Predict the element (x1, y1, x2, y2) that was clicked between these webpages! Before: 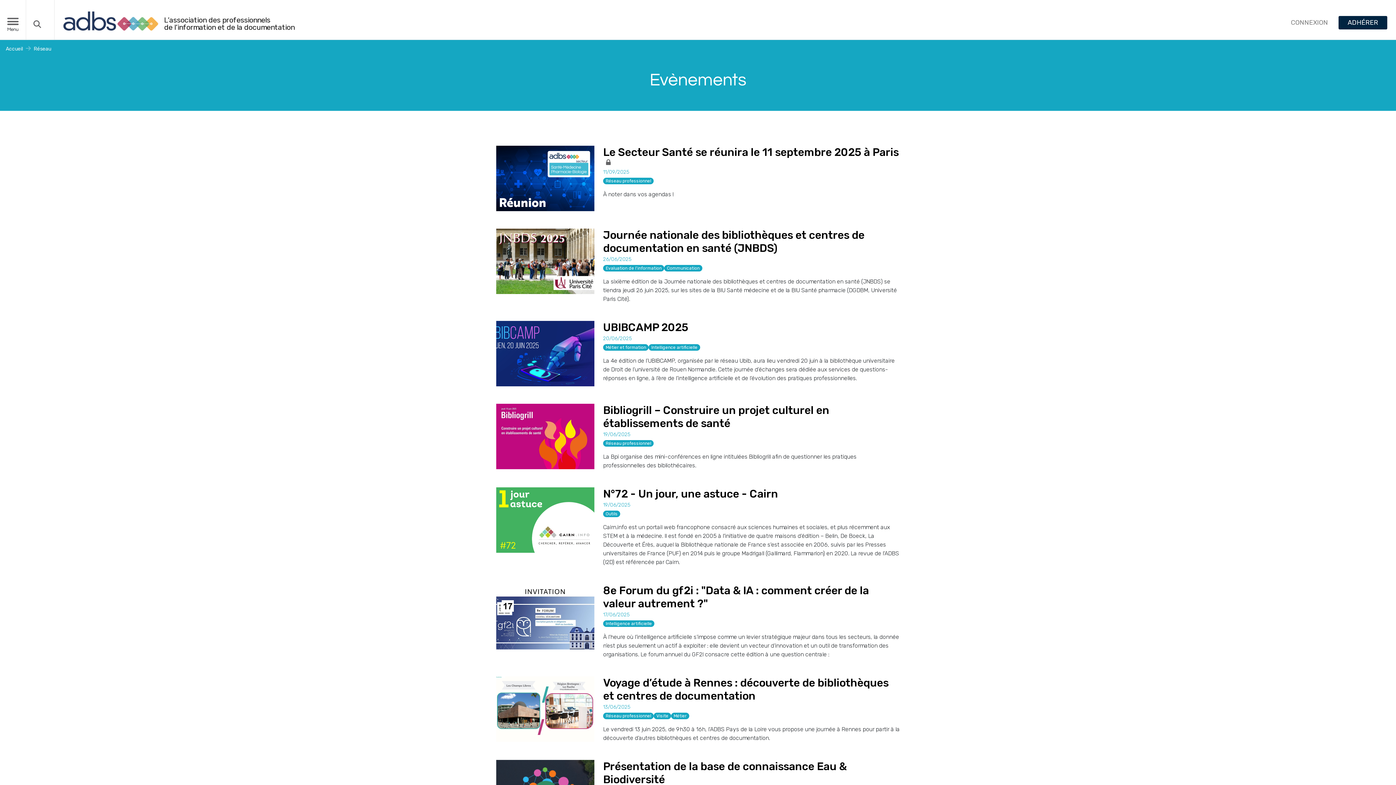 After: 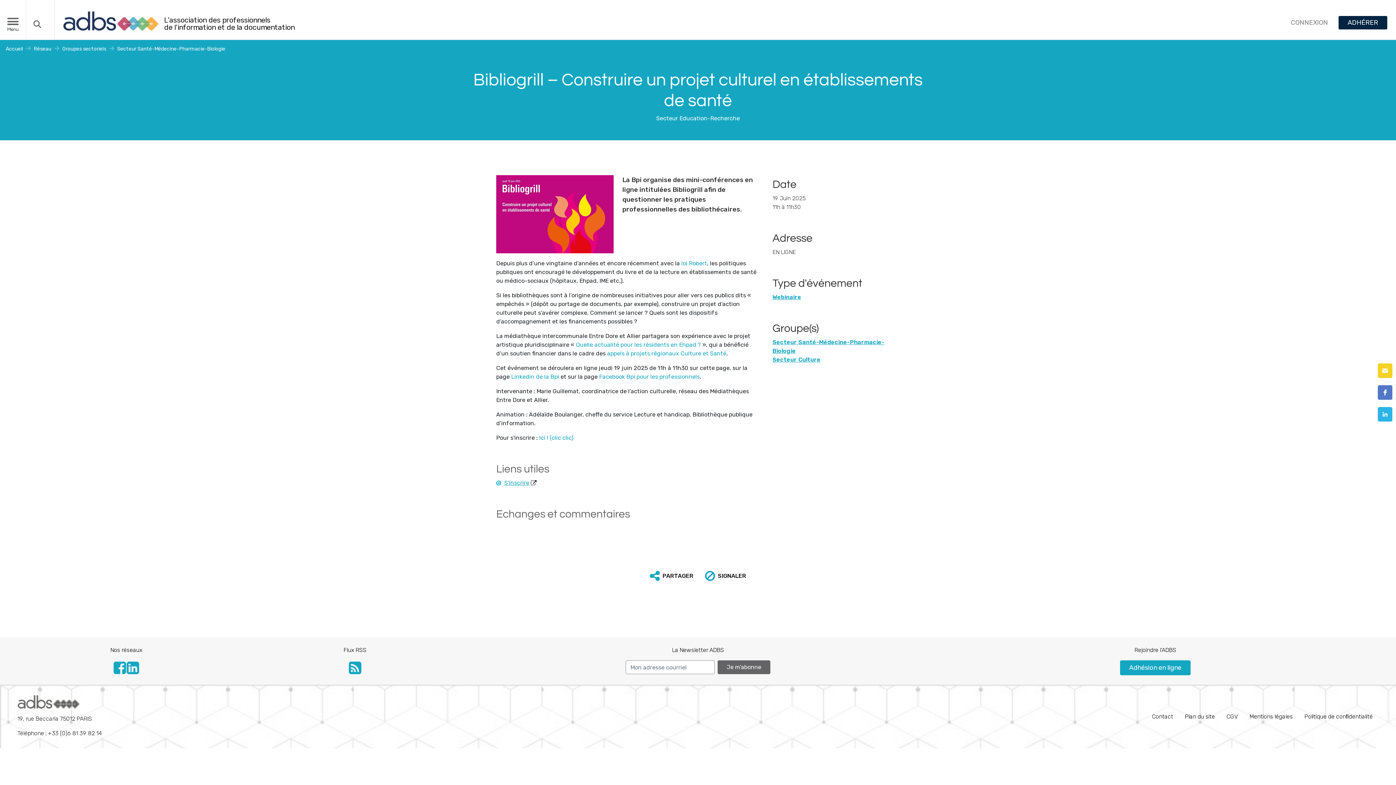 Action: bbox: (603, 408, 829, 428) label: Bibliogrill – Construire un projet culturel en établissements de santé